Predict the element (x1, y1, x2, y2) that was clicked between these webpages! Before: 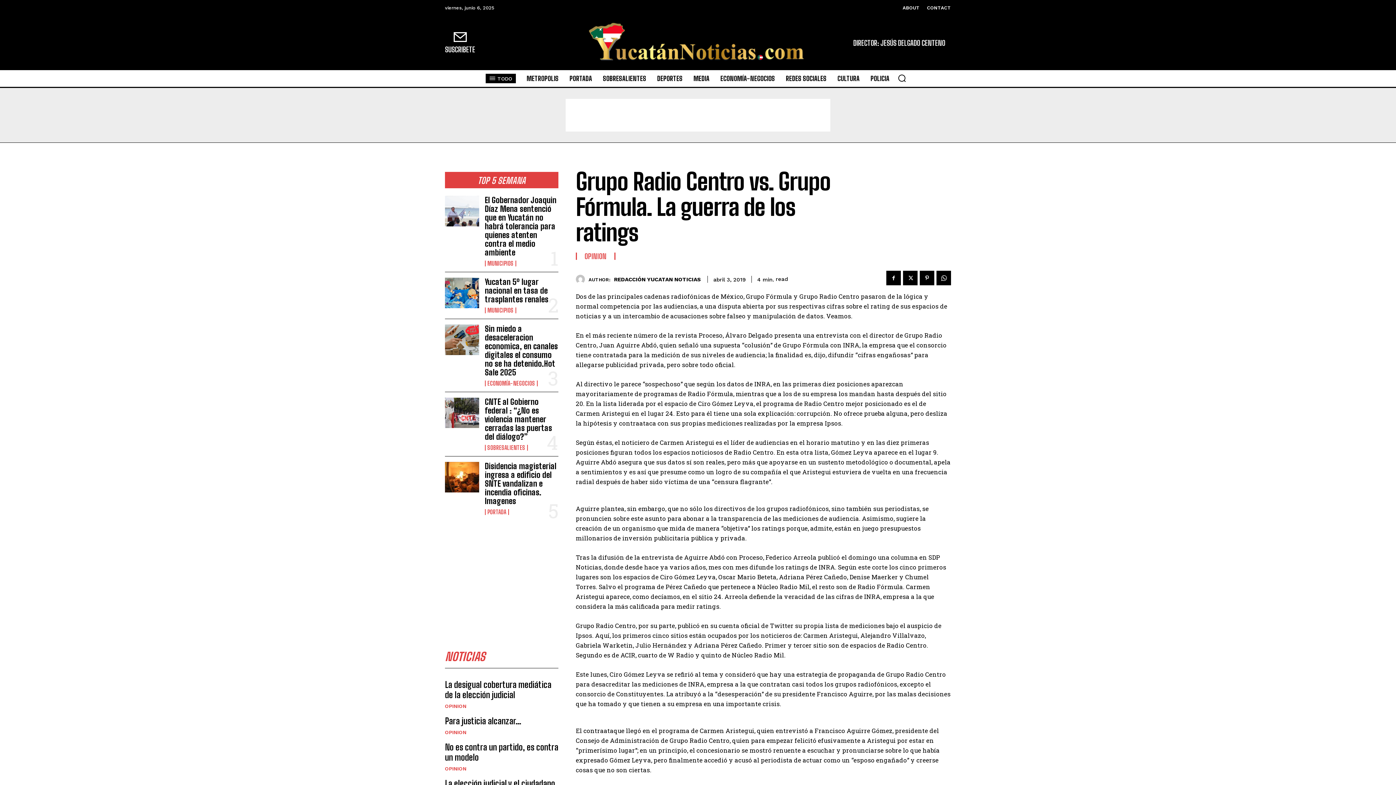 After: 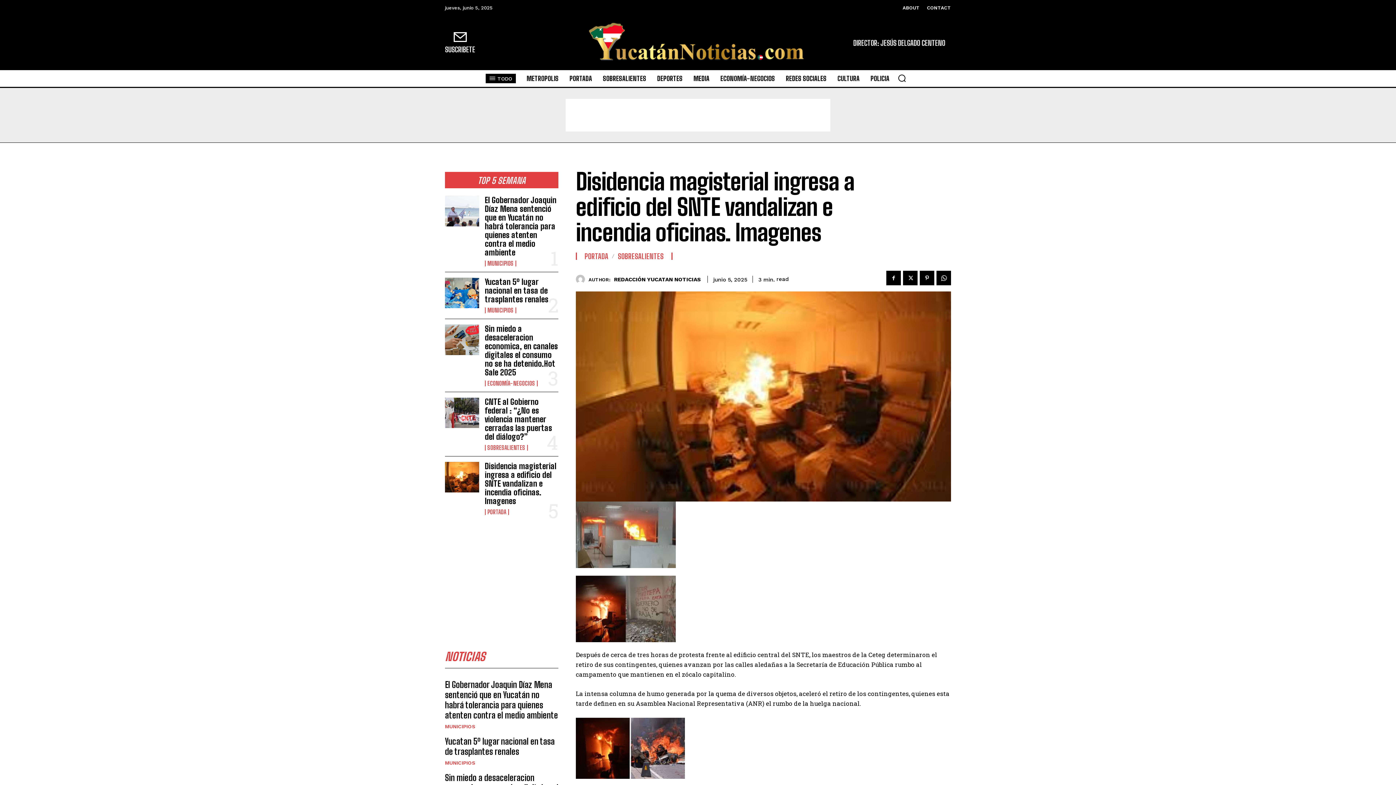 Action: label: Disidencia magisterial ingresa a edificio del SNTE vandalizan e incendia oficinas. Imagenes bbox: (484, 461, 556, 506)